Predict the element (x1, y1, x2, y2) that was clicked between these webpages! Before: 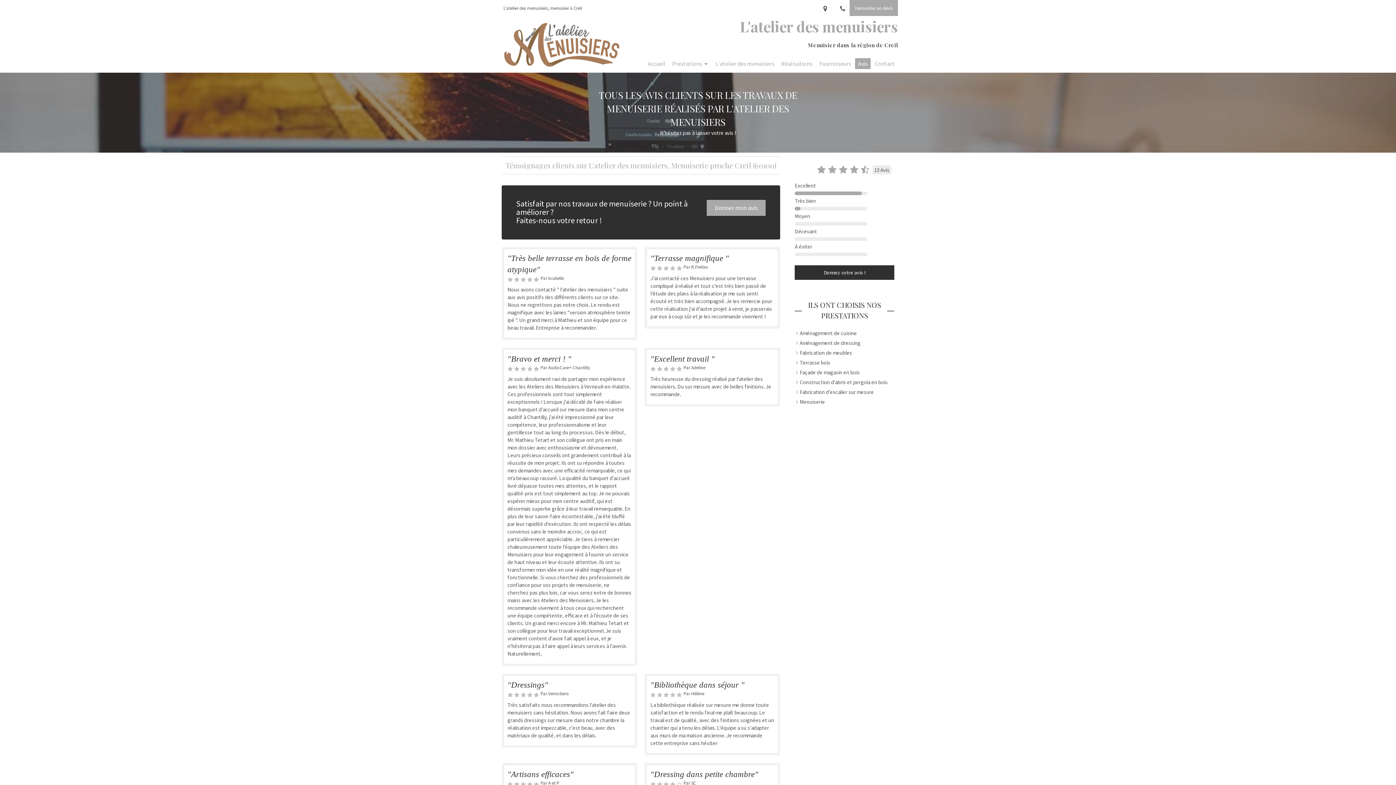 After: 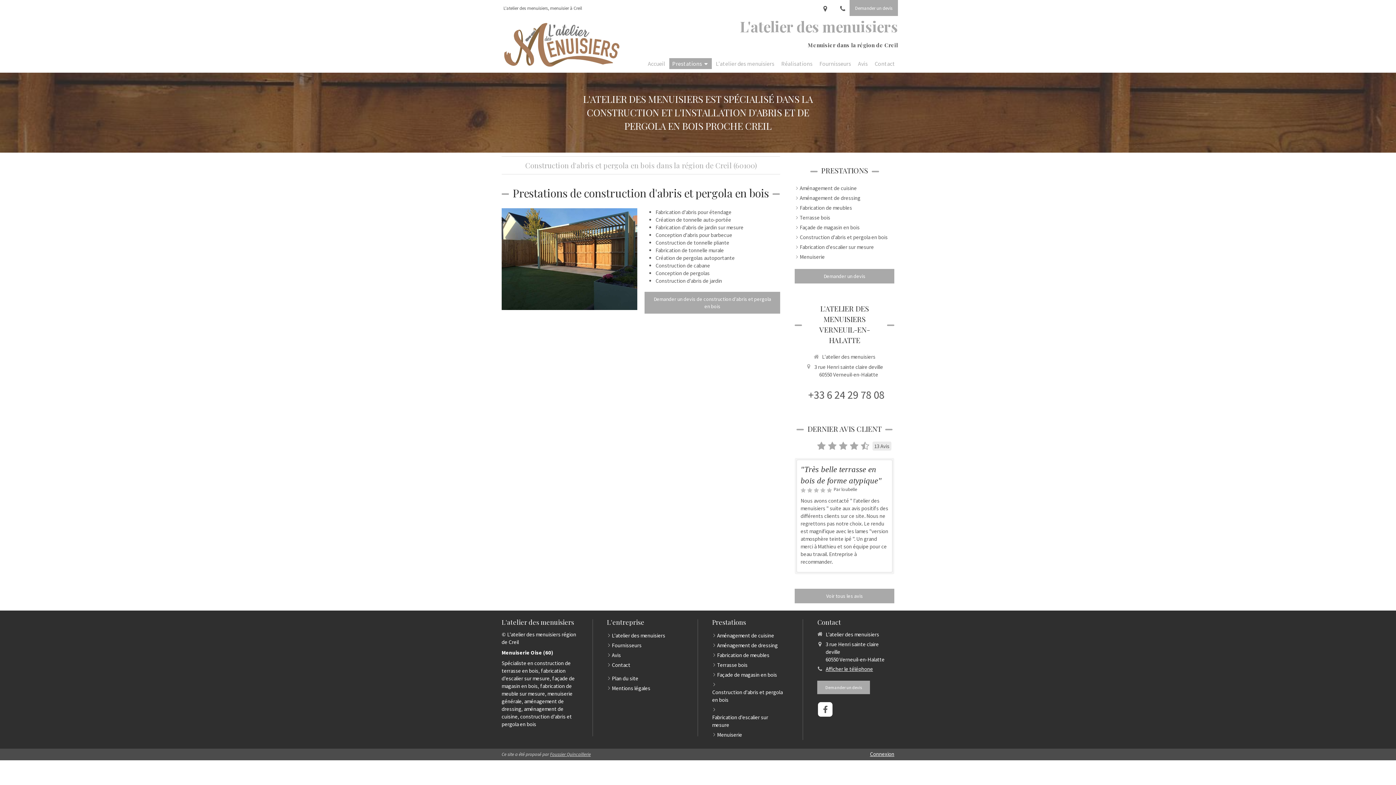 Action: label: Construction d'abris et pergola en bois bbox: (799, 378, 887, 386)